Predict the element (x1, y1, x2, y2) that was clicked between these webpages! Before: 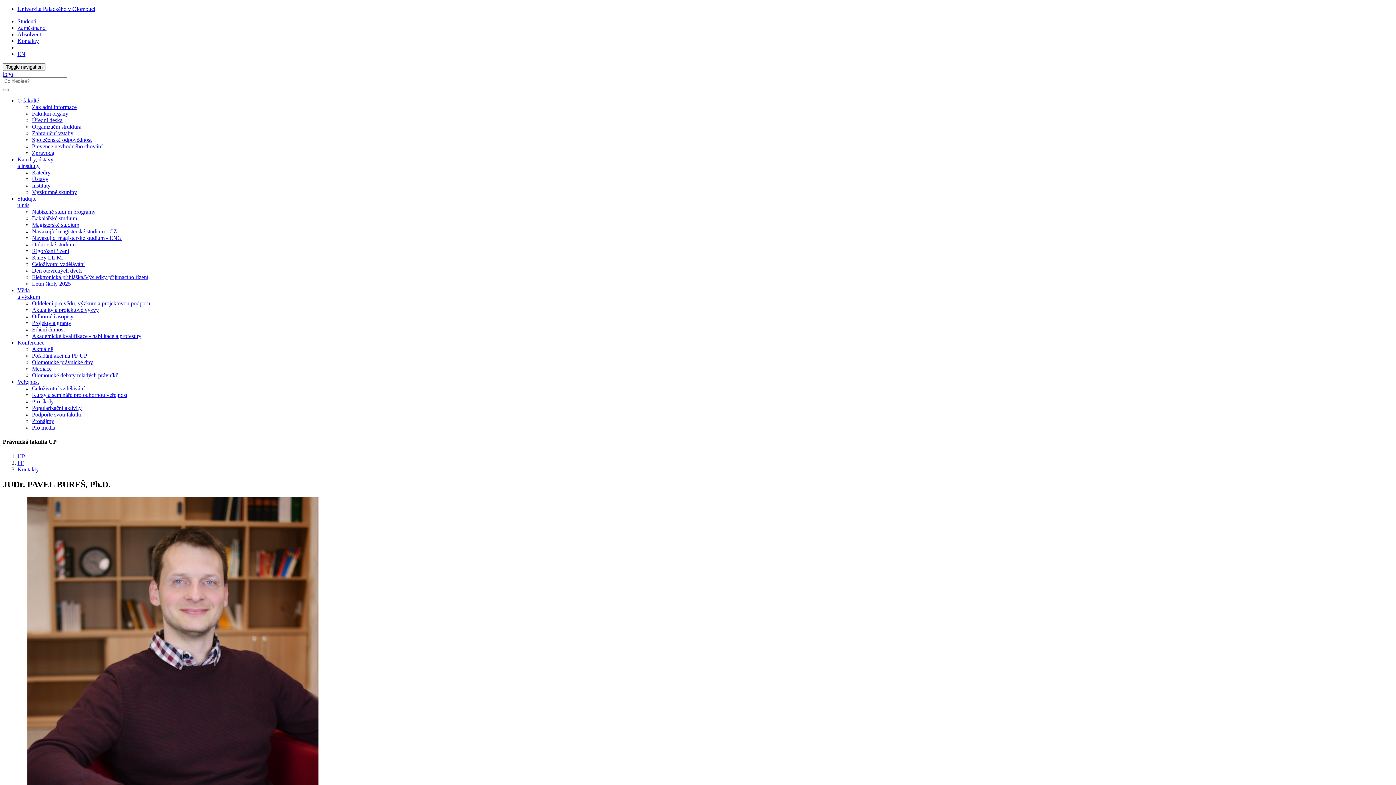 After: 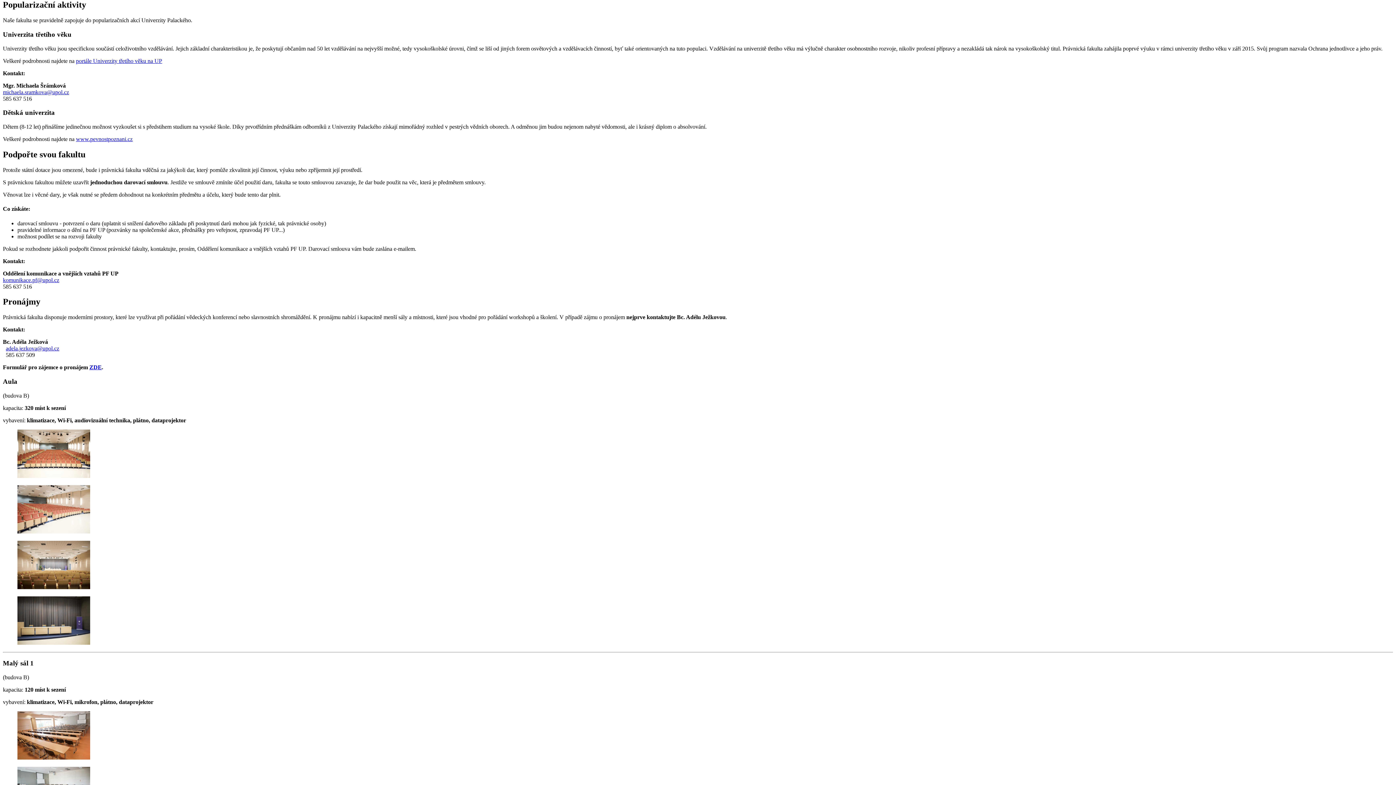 Action: label: Popularizační aktivity bbox: (32, 405, 81, 411)